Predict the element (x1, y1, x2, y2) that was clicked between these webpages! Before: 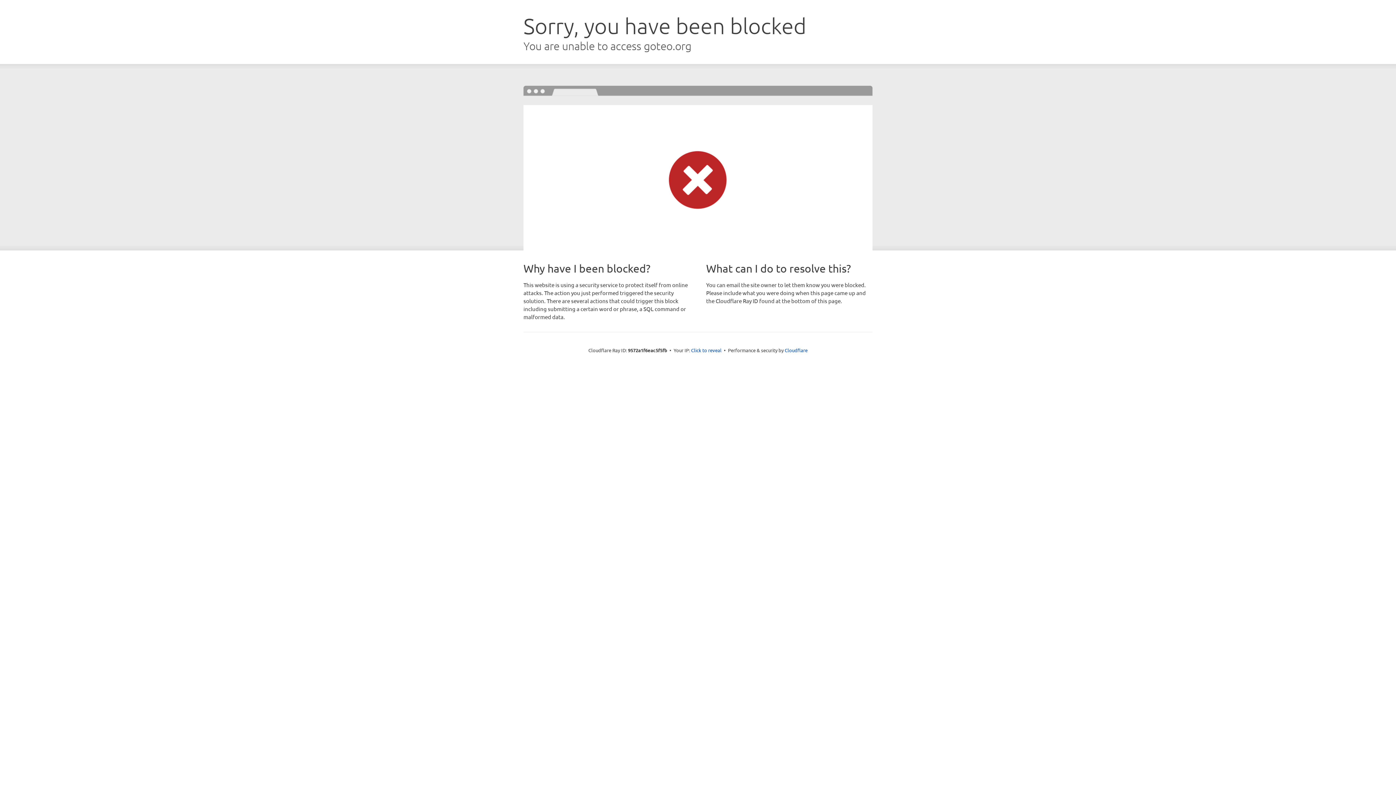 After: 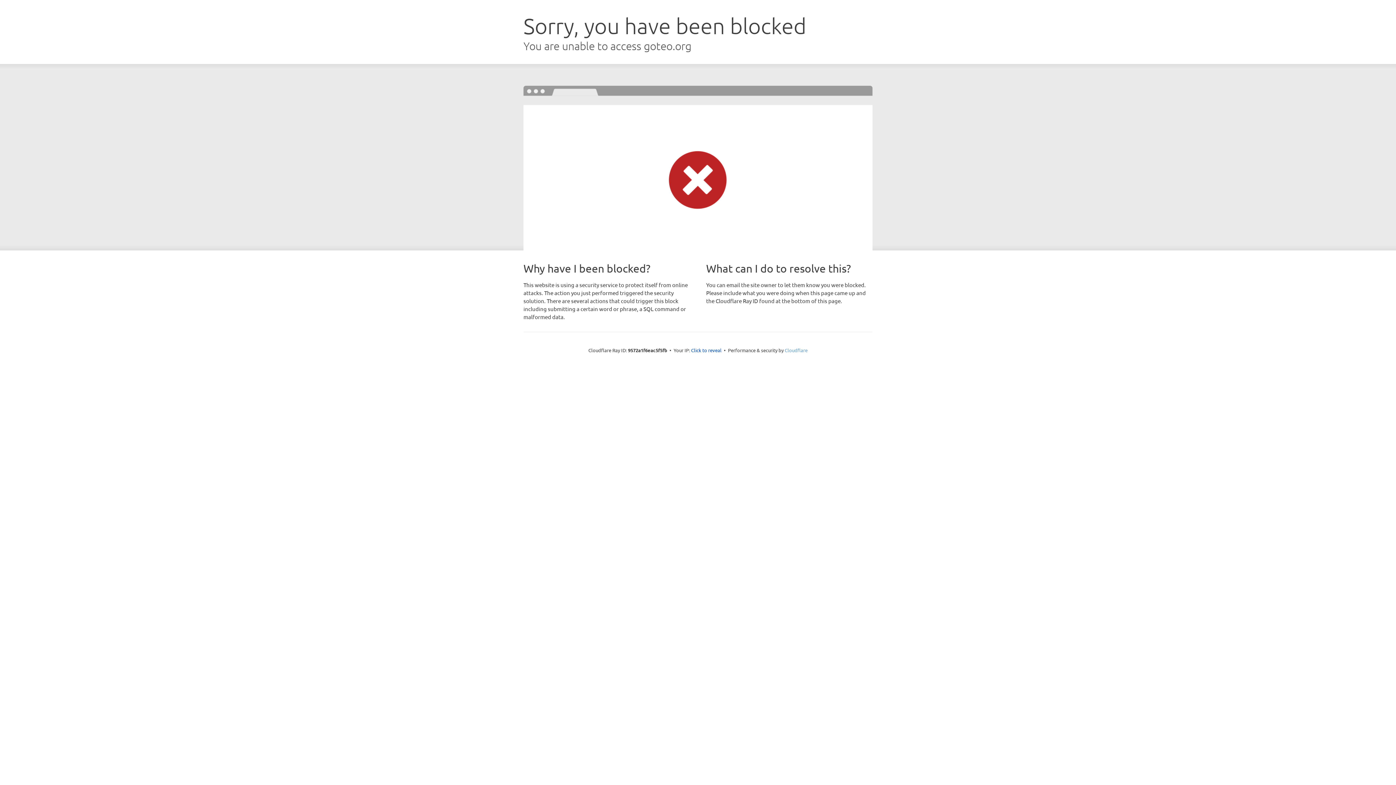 Action: label: Cloudflare bbox: (784, 347, 807, 353)